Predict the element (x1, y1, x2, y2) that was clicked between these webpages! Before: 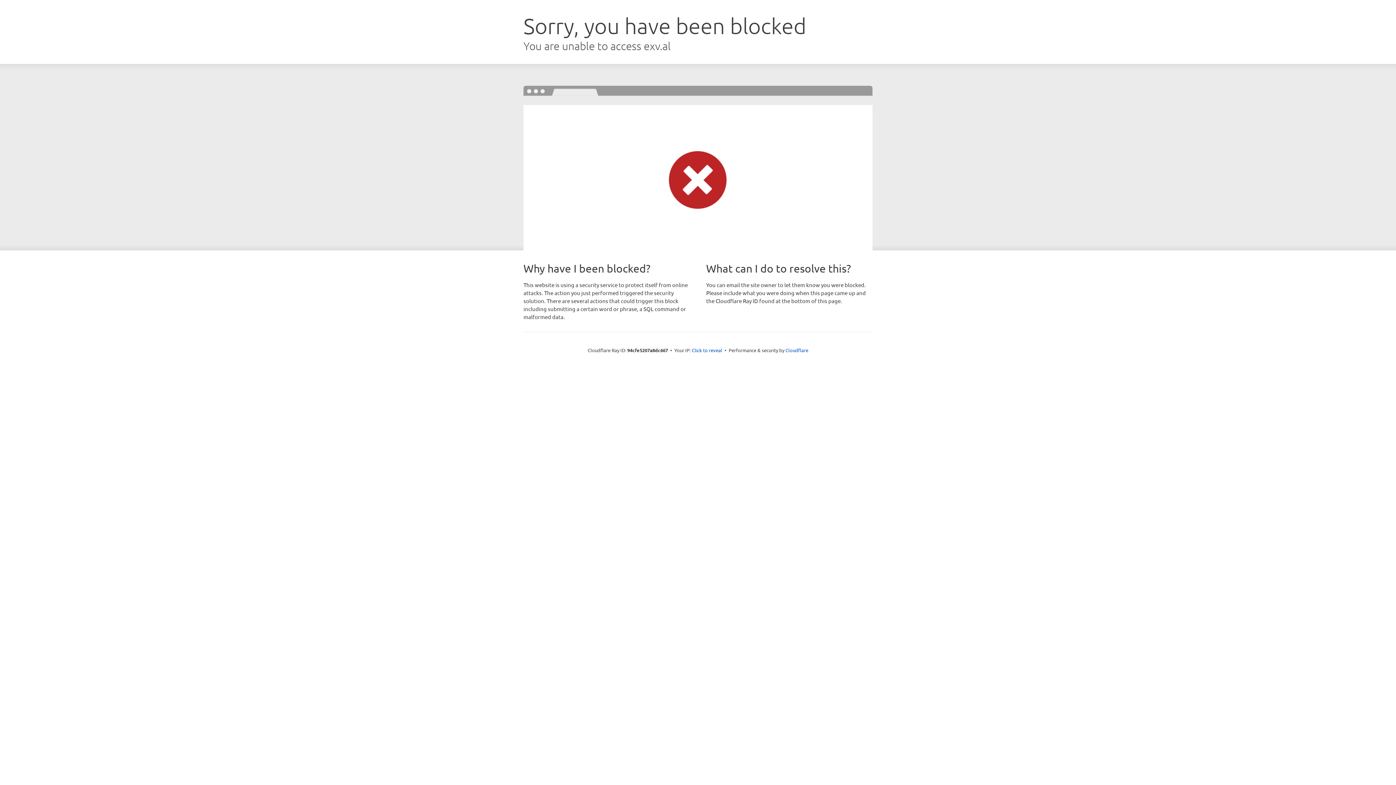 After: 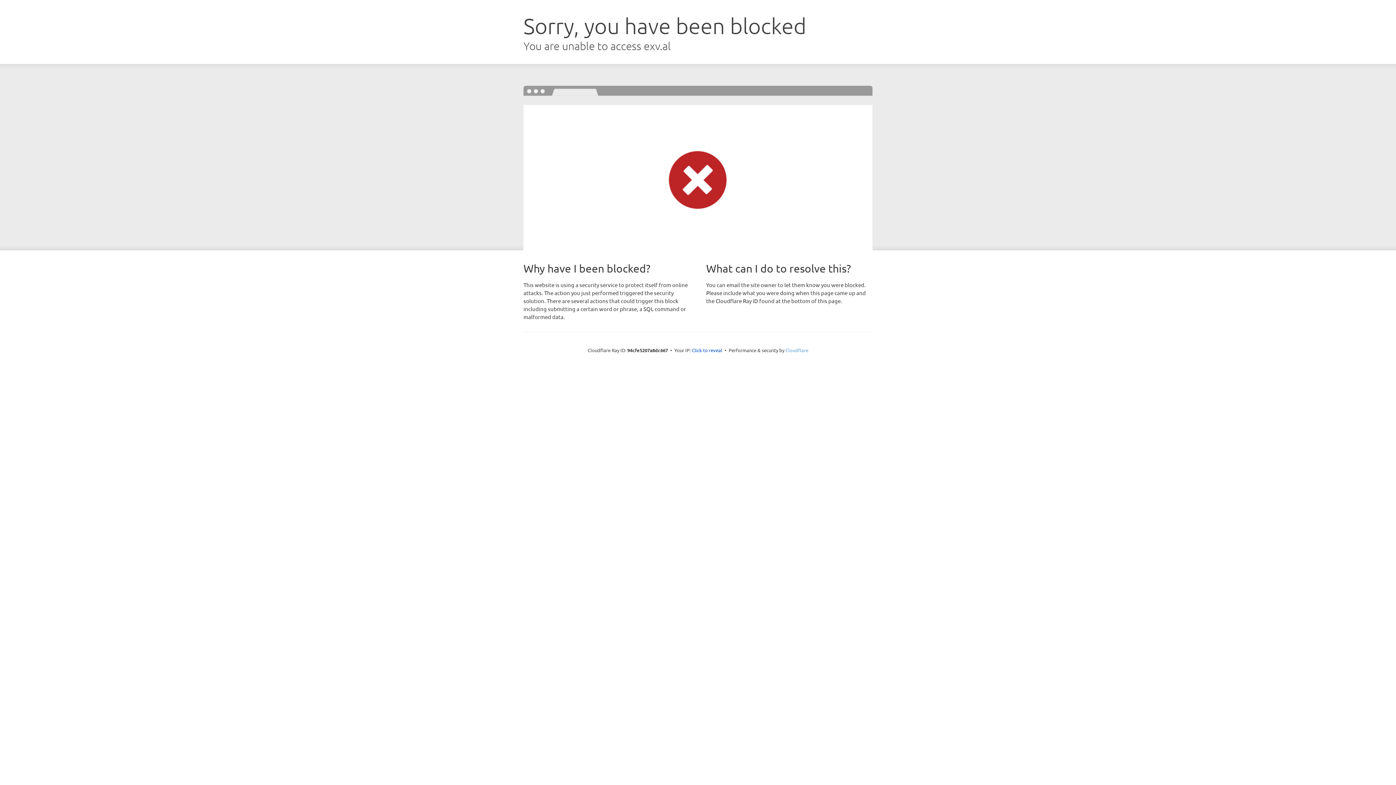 Action: bbox: (785, 347, 808, 353) label: Cloudflare